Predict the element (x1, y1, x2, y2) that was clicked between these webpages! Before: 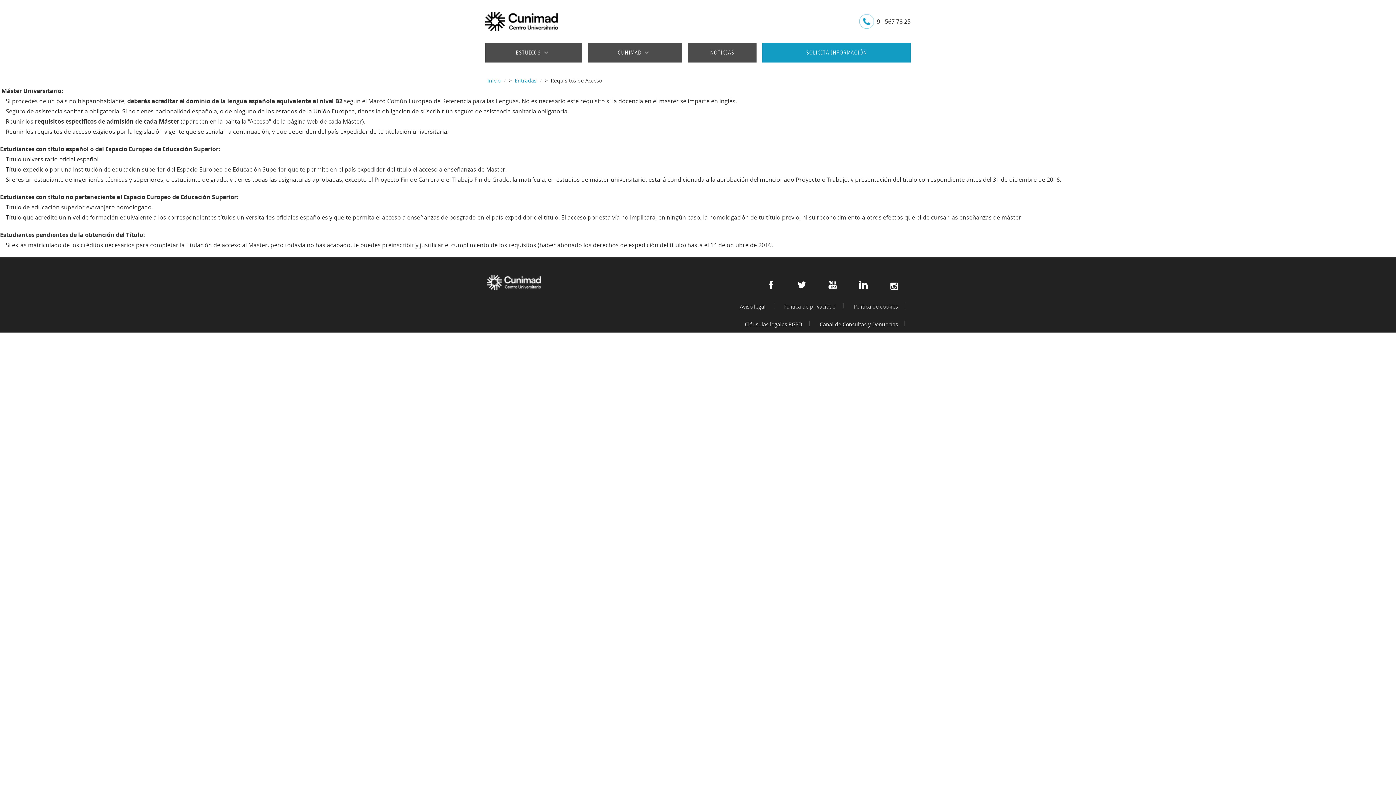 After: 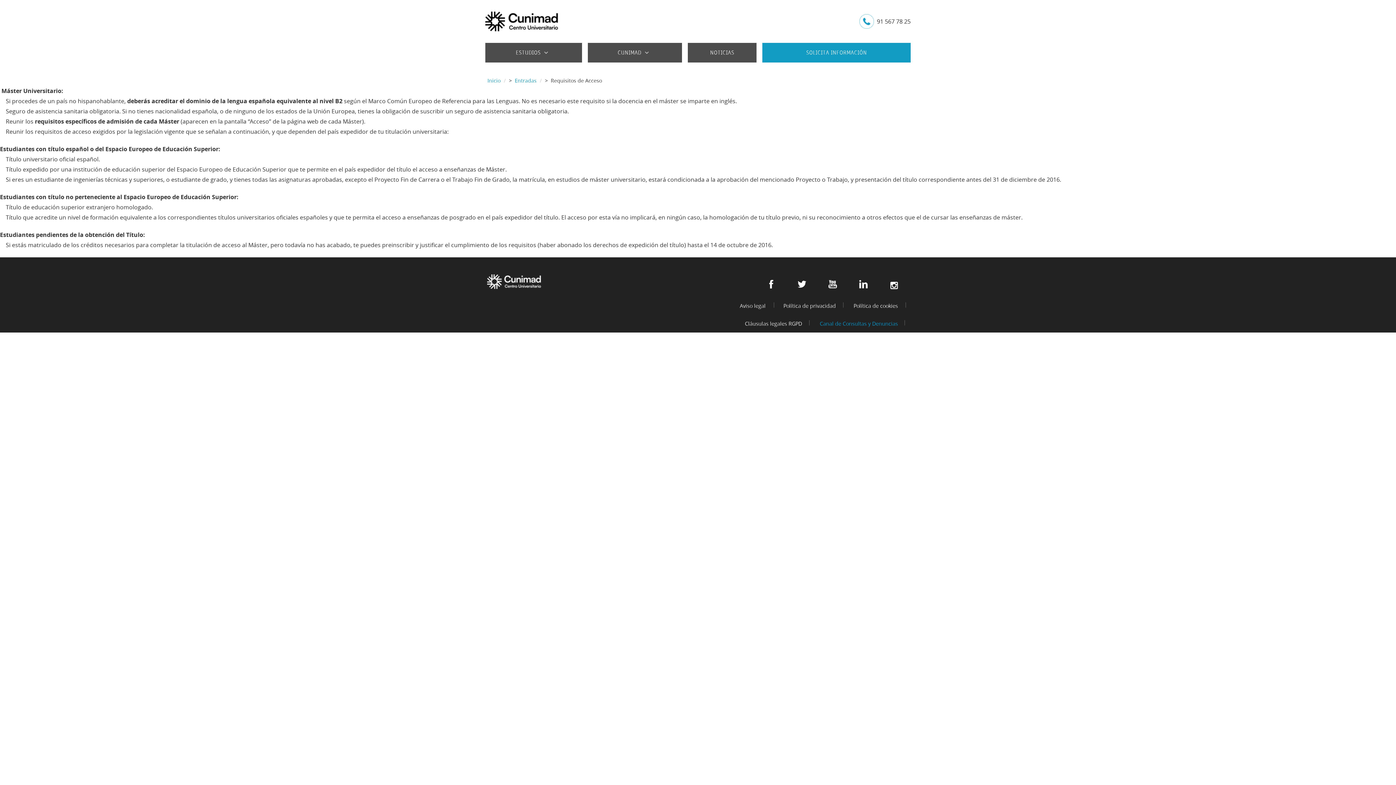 Action: label: Canal de Consultas y Denuncias bbox: (814, 316, 909, 333)